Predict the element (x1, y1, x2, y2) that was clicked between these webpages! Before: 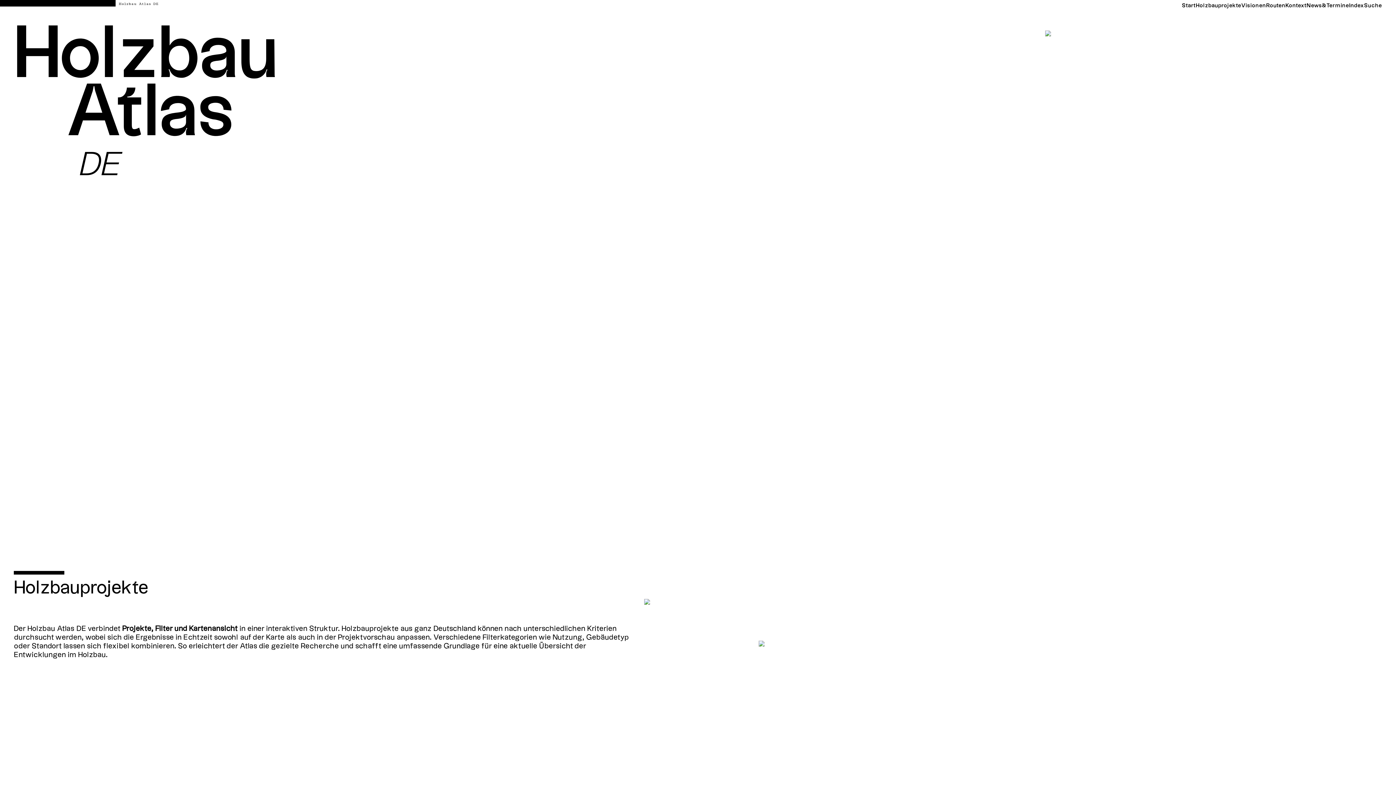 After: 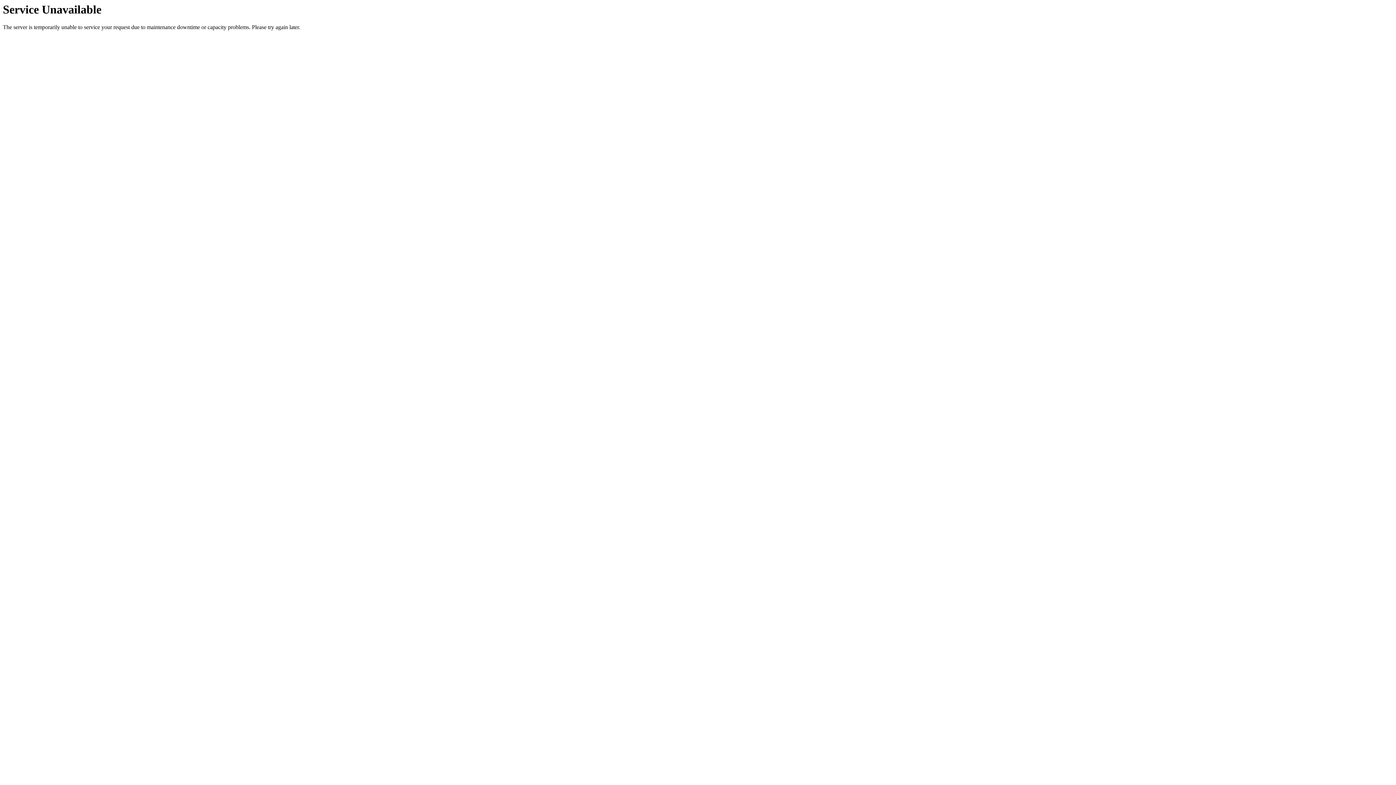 Action: label: Holzbauprojekte bbox: (13, 579, 148, 597)